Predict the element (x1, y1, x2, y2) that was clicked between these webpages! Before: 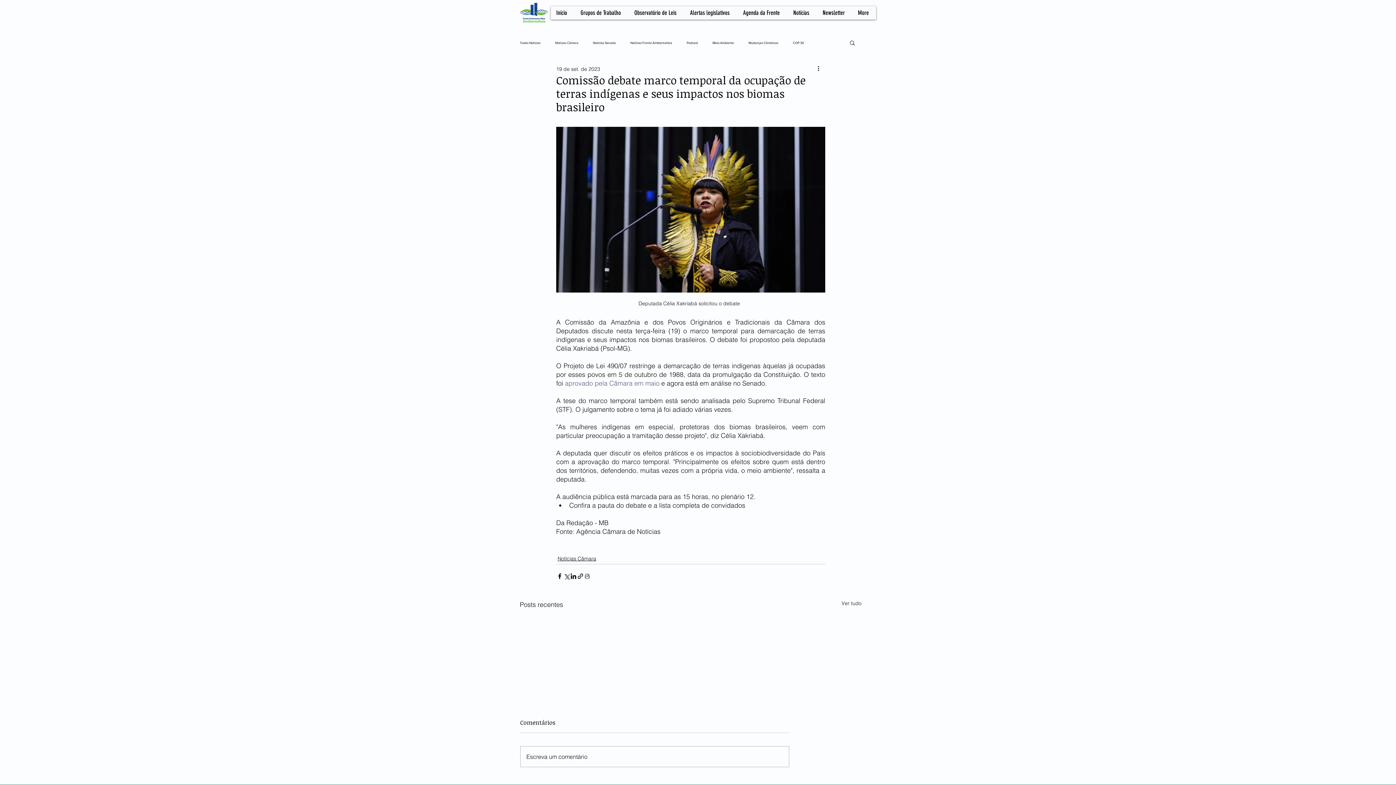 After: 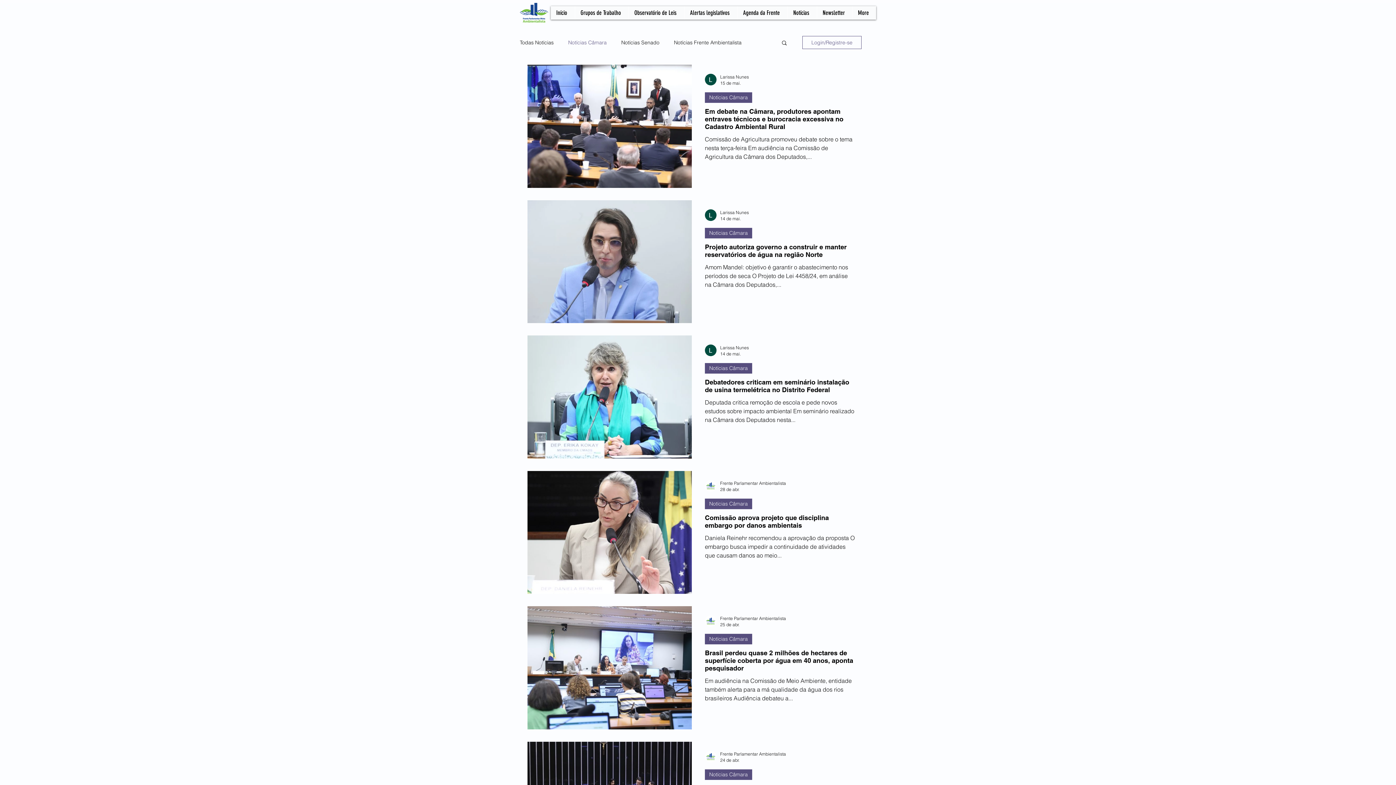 Action: label: Notícias Câmara bbox: (557, 555, 596, 562)